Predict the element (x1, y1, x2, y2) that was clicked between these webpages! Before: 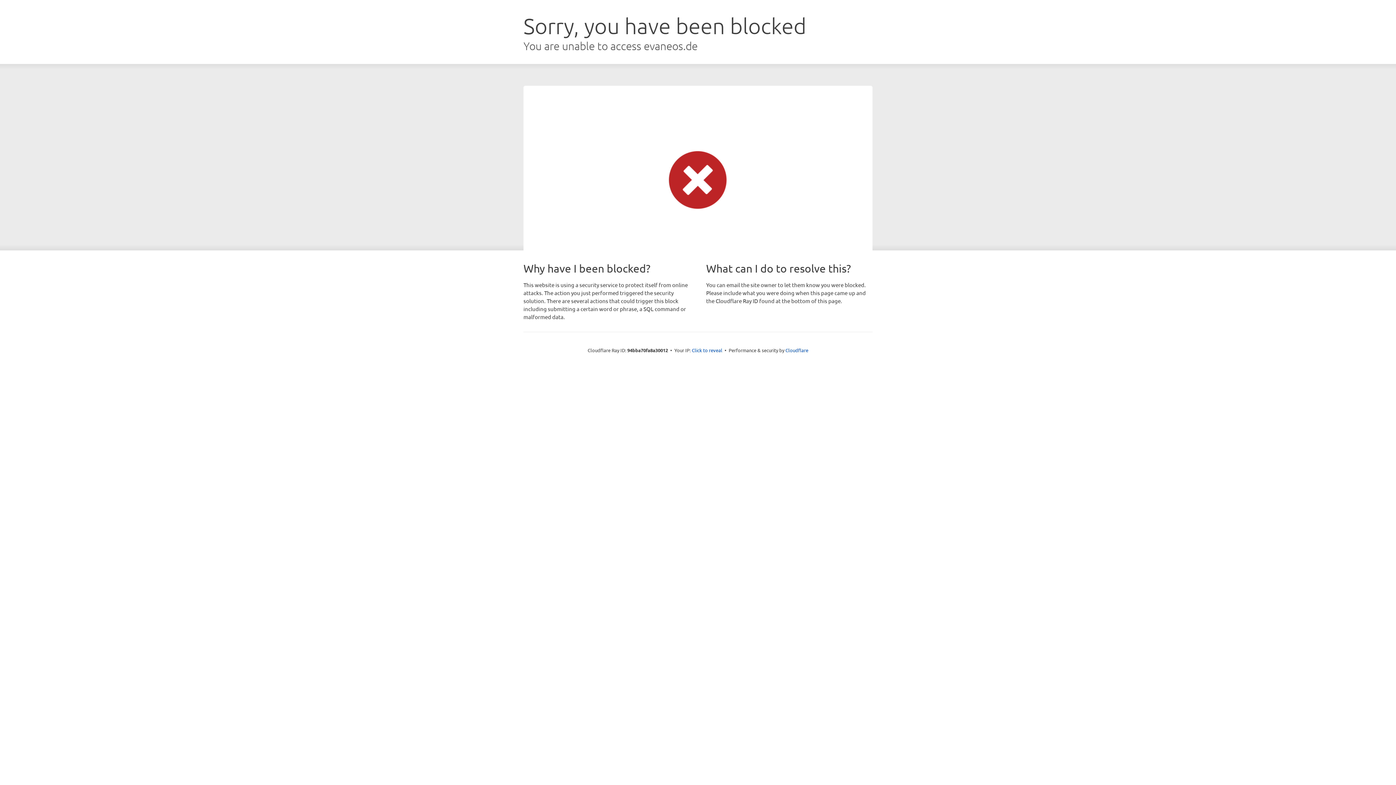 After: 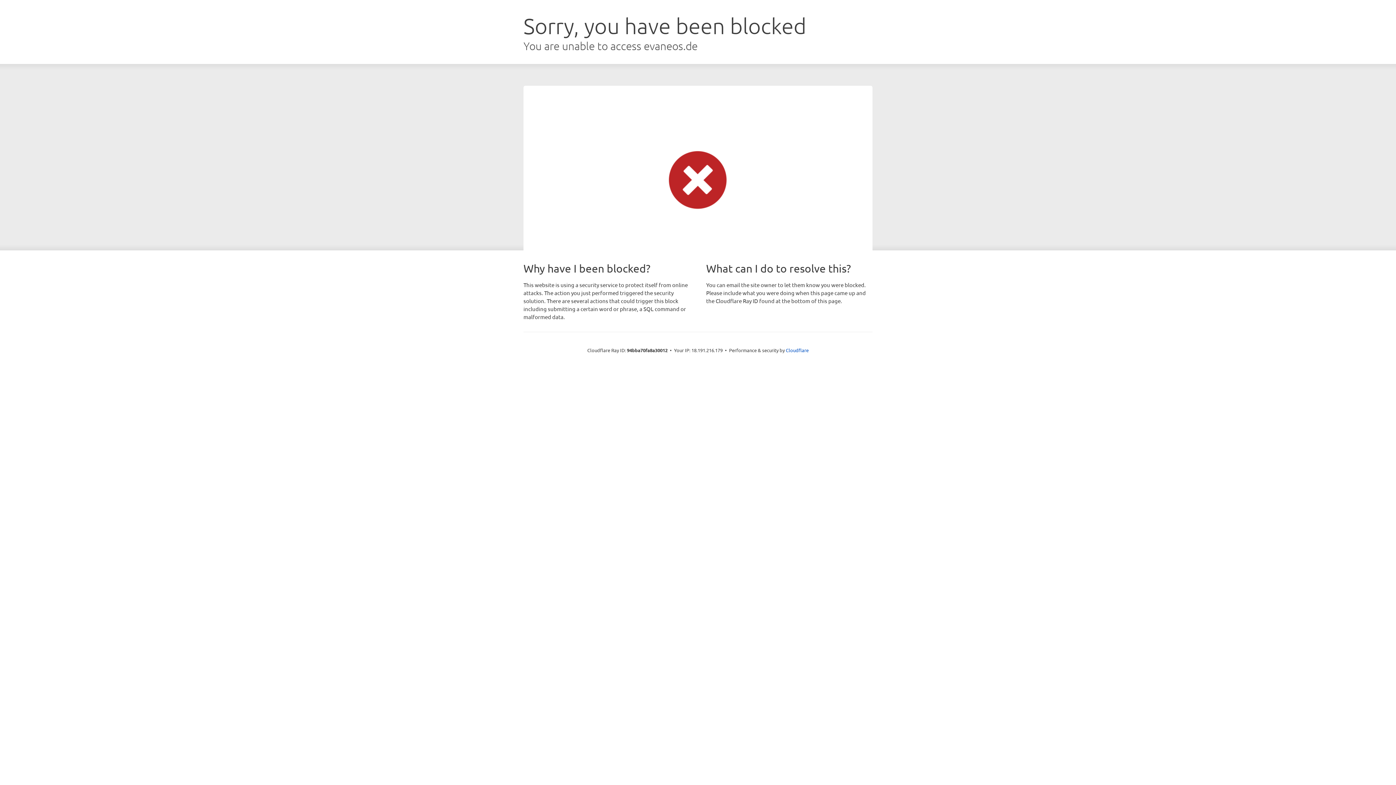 Action: label: Click to reveal bbox: (692, 346, 722, 353)